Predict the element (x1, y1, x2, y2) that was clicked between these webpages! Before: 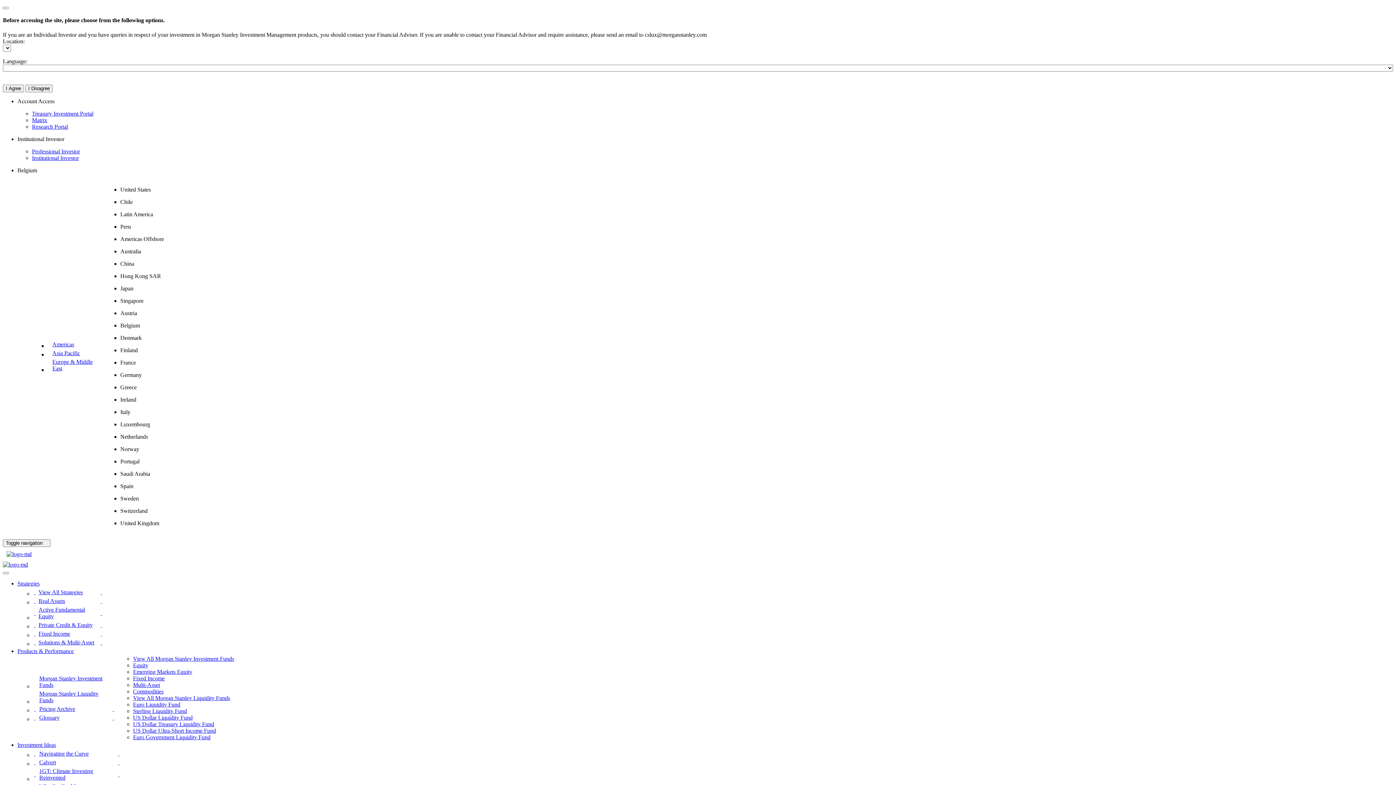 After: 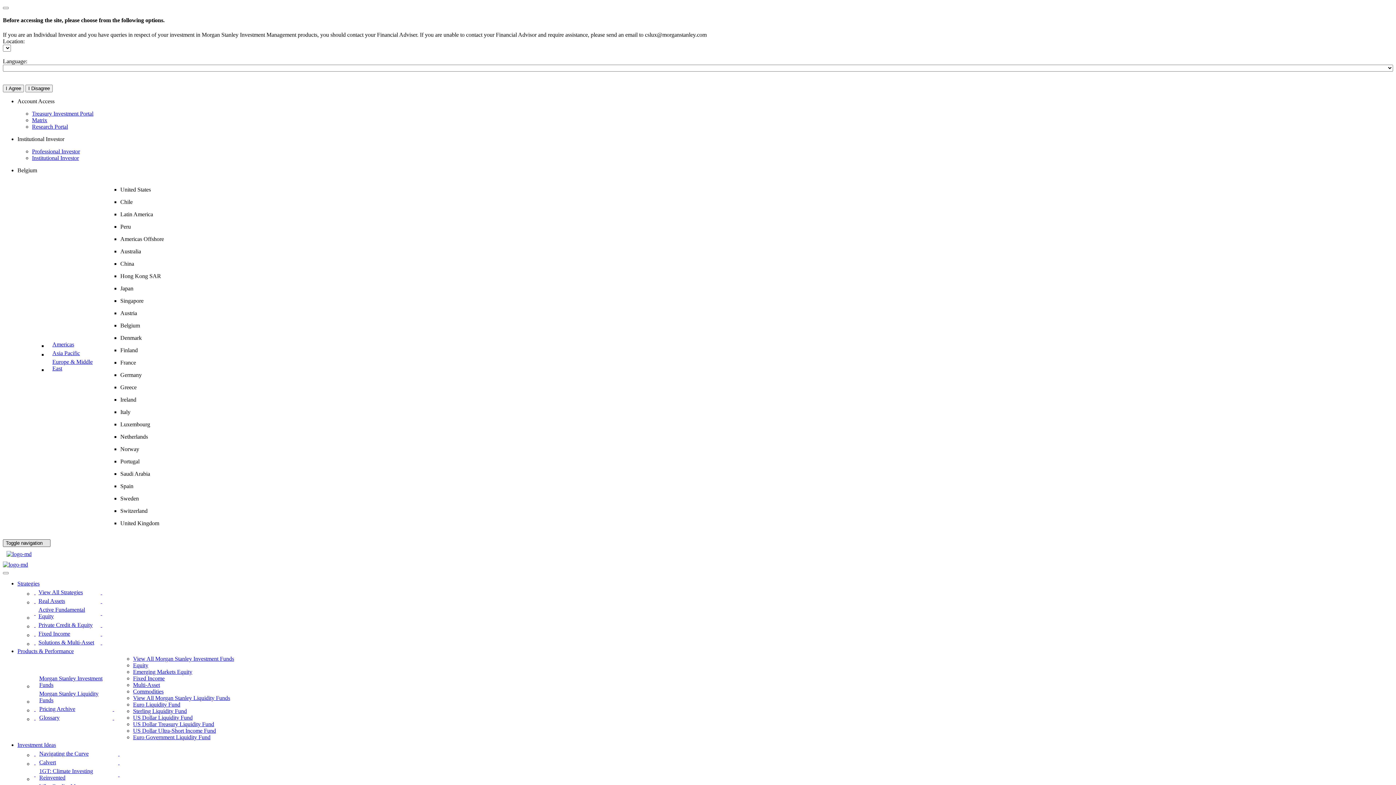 Action: bbox: (2, 539, 50, 547) label: Show Menu